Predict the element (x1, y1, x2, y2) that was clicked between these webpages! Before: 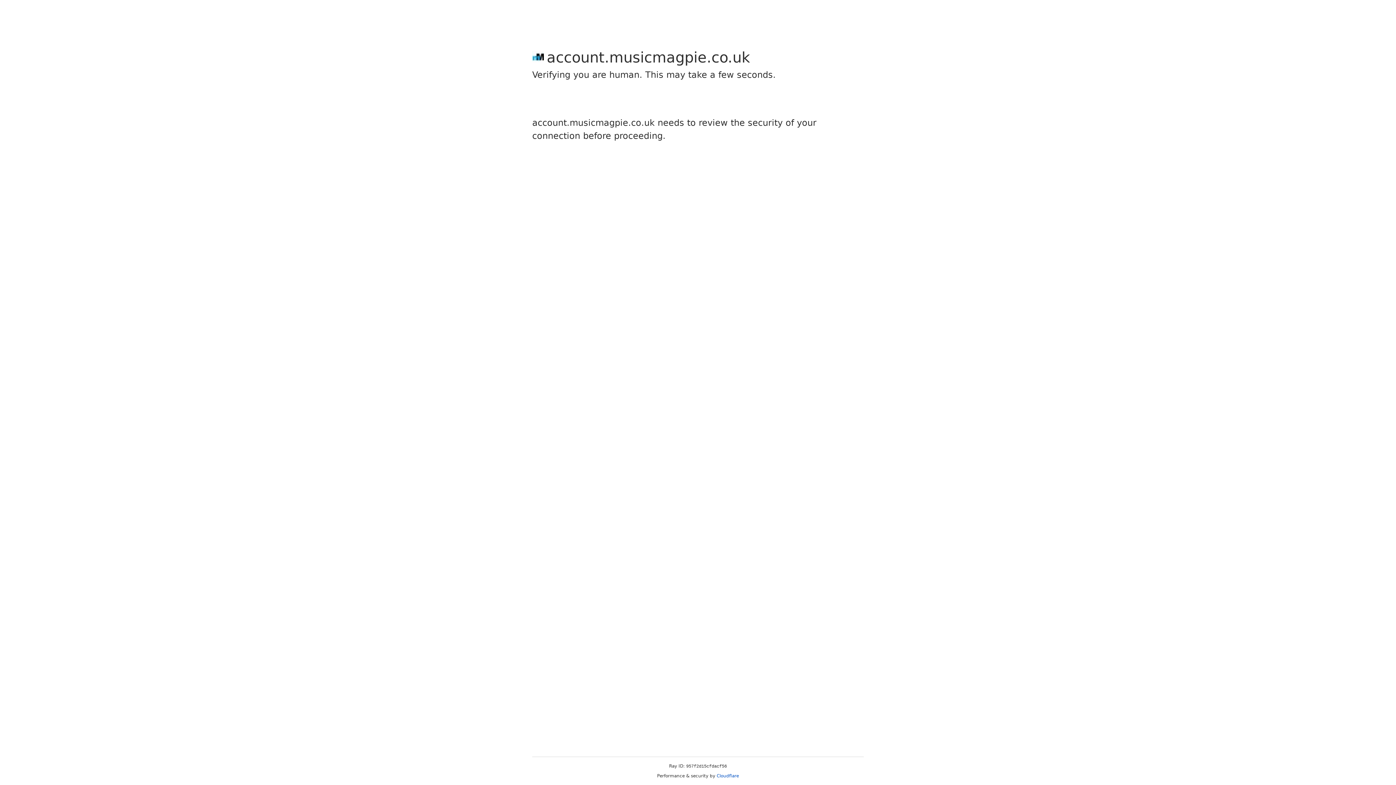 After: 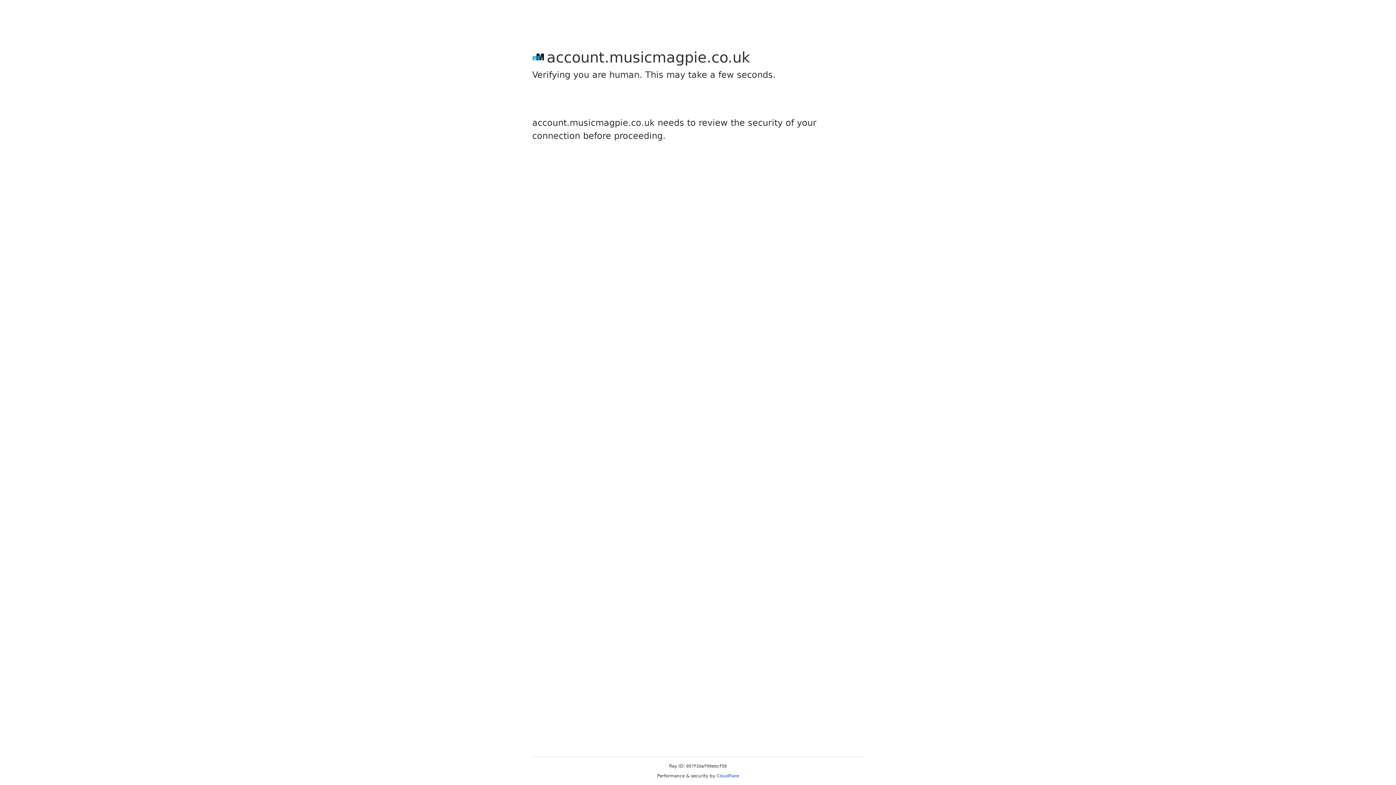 Action: bbox: (716, 773, 739, 778) label: Cloudflare